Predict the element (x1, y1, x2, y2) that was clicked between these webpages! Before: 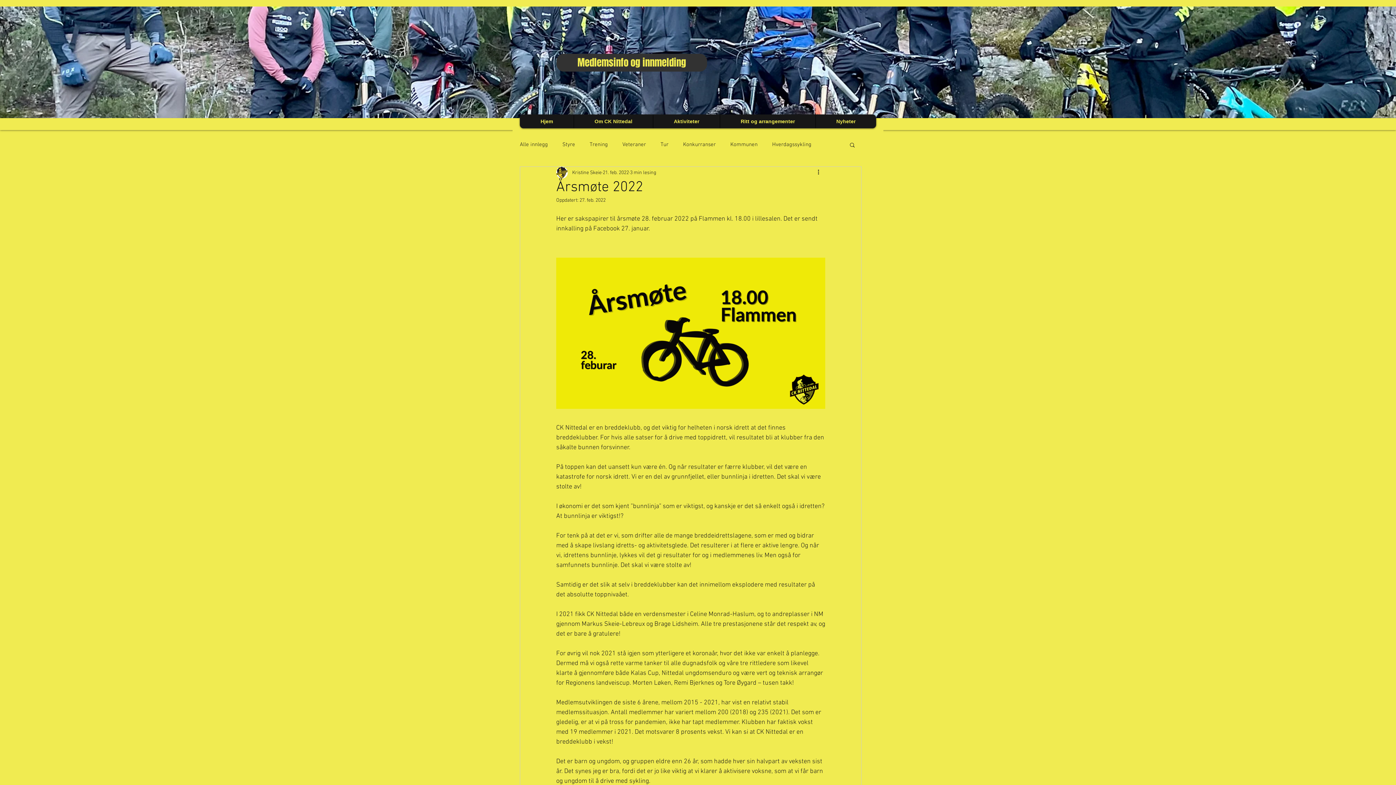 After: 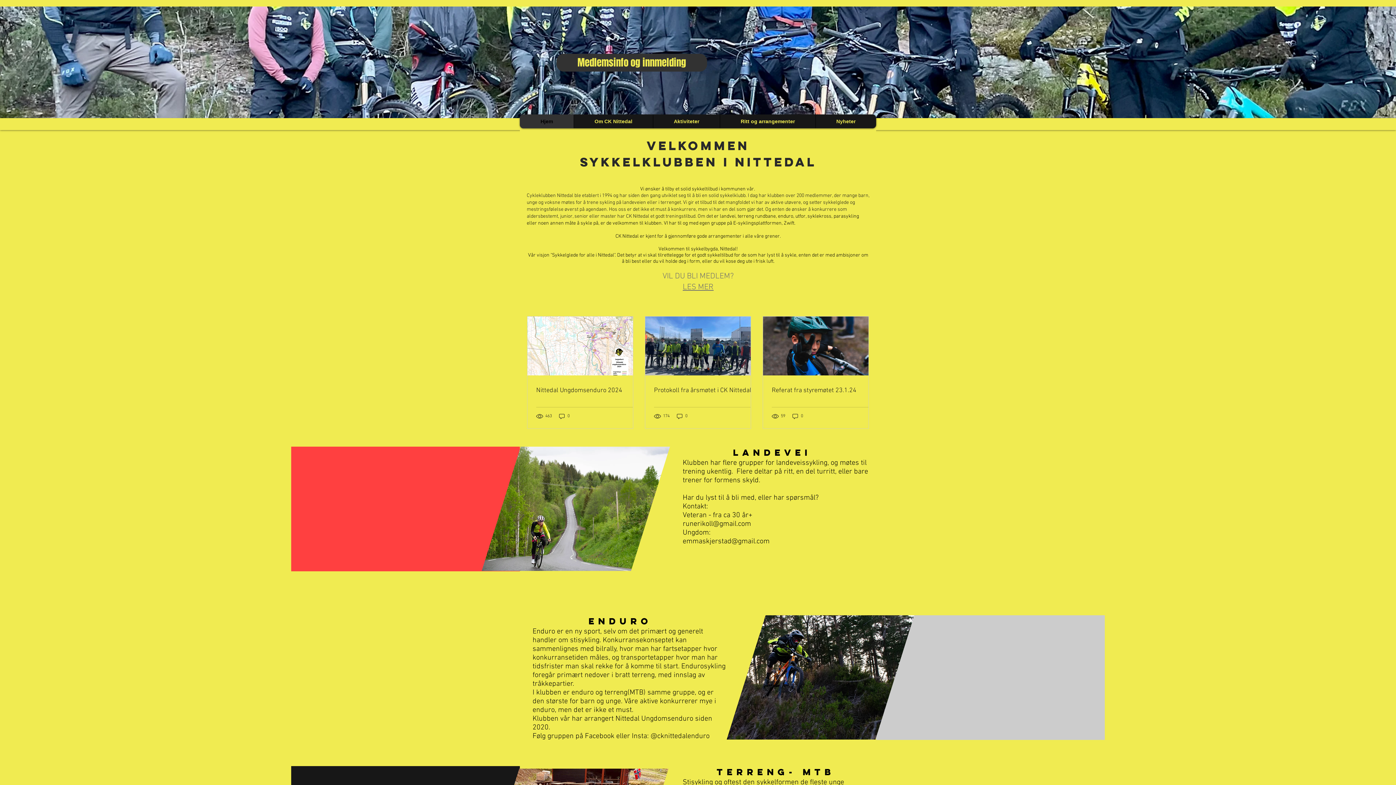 Action: label: Hjem bbox: (520, 114, 573, 128)